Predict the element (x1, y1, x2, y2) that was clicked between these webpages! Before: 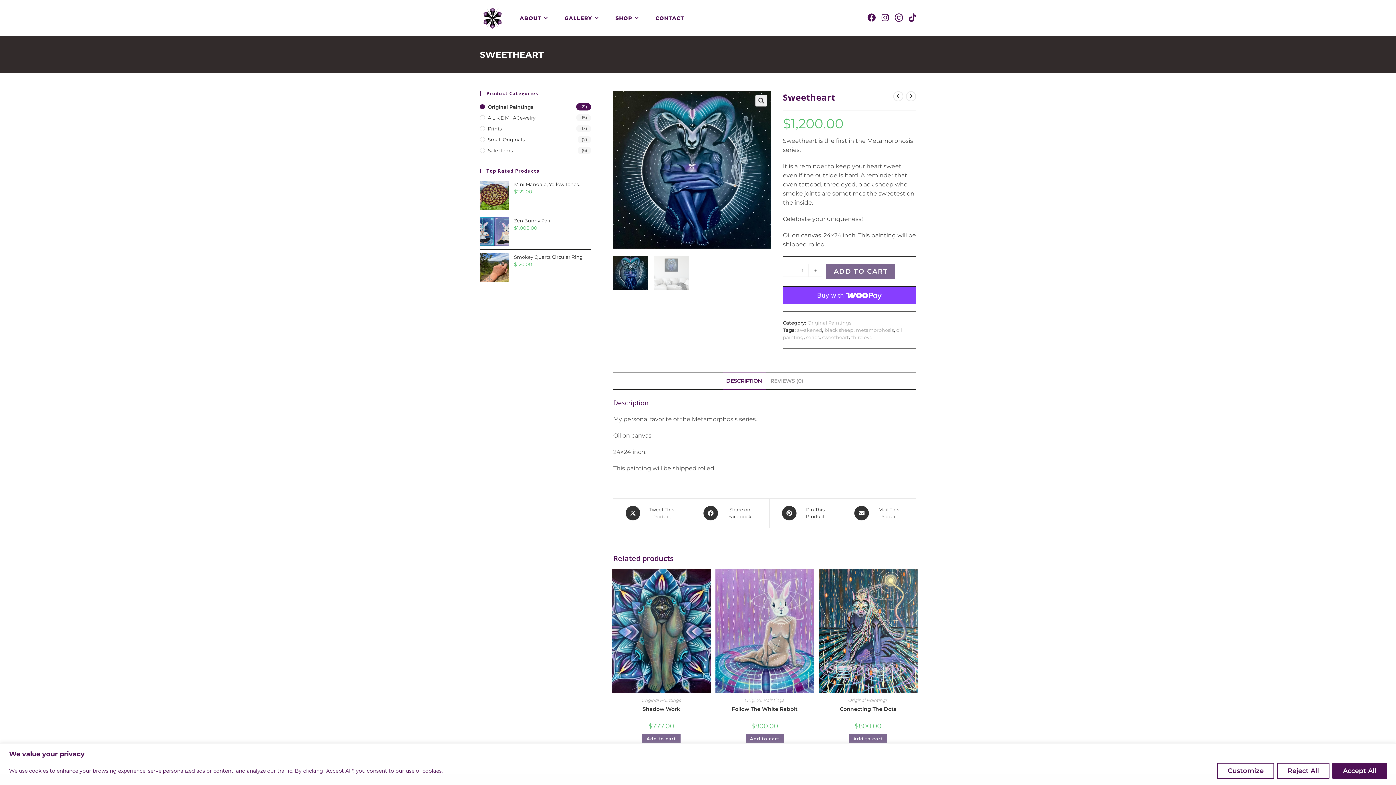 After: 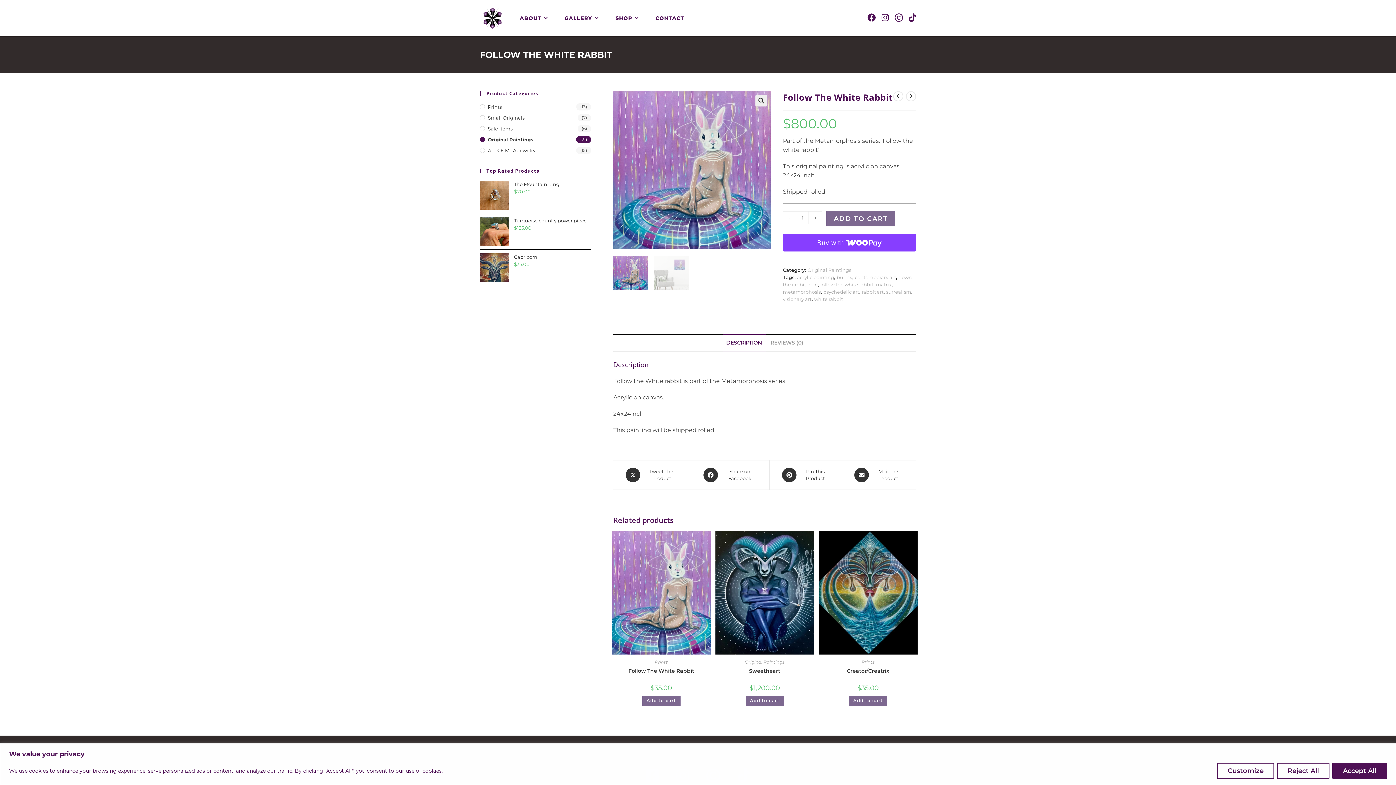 Action: bbox: (906, 91, 916, 101) label: View next product